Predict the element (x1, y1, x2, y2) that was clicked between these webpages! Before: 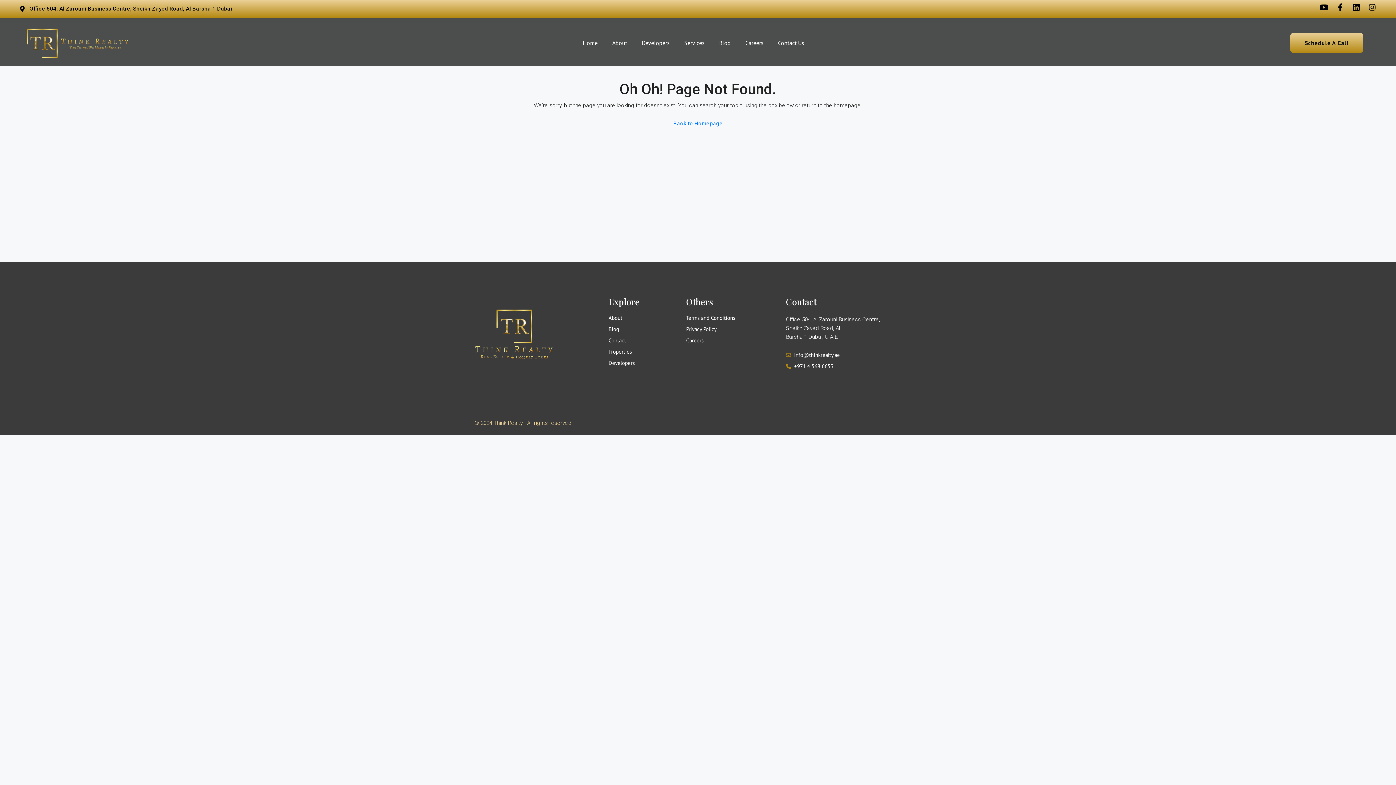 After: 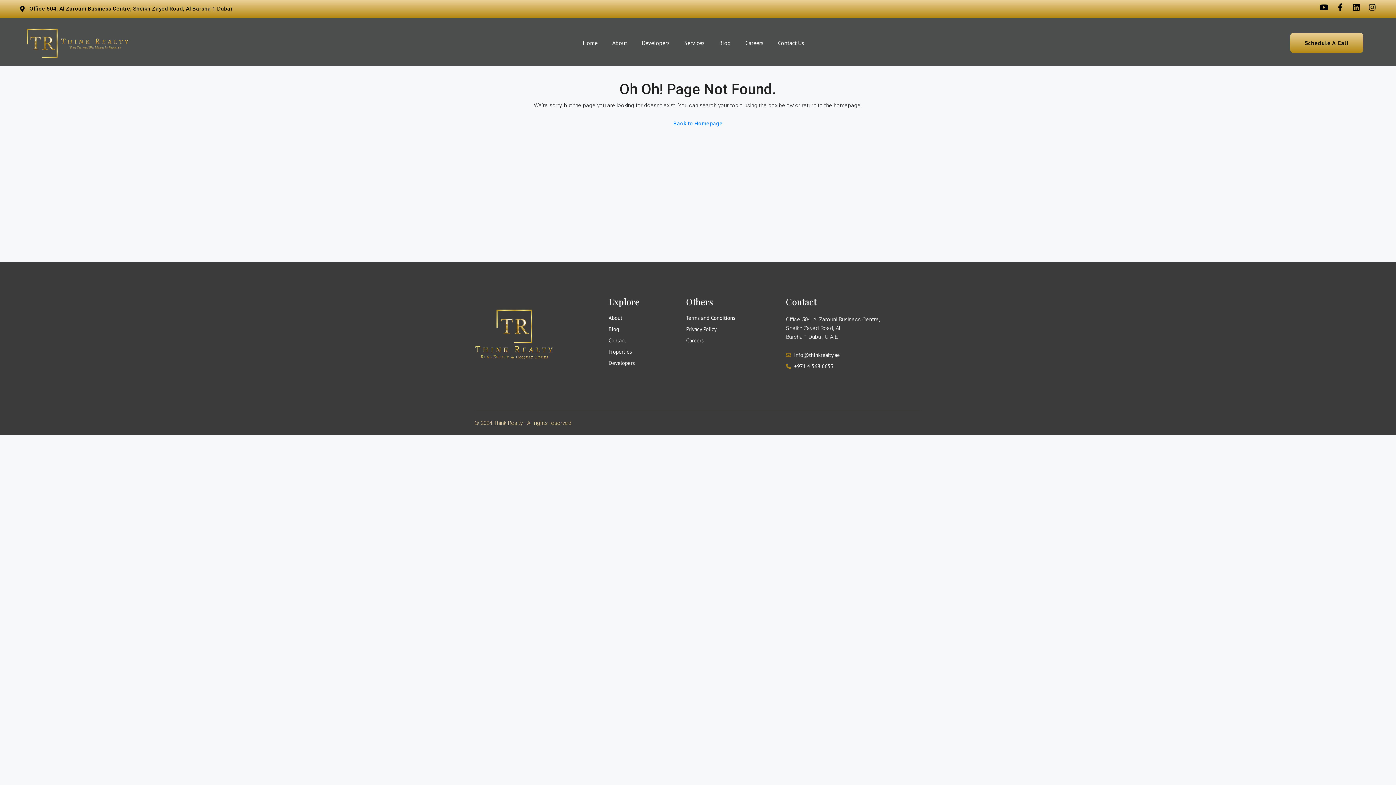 Action: bbox: (20, 4, 232, 13) label: Office 504, Al Zarouni Business Centre, Sheikh Zayed Road, Al Barsha 1 Dubai